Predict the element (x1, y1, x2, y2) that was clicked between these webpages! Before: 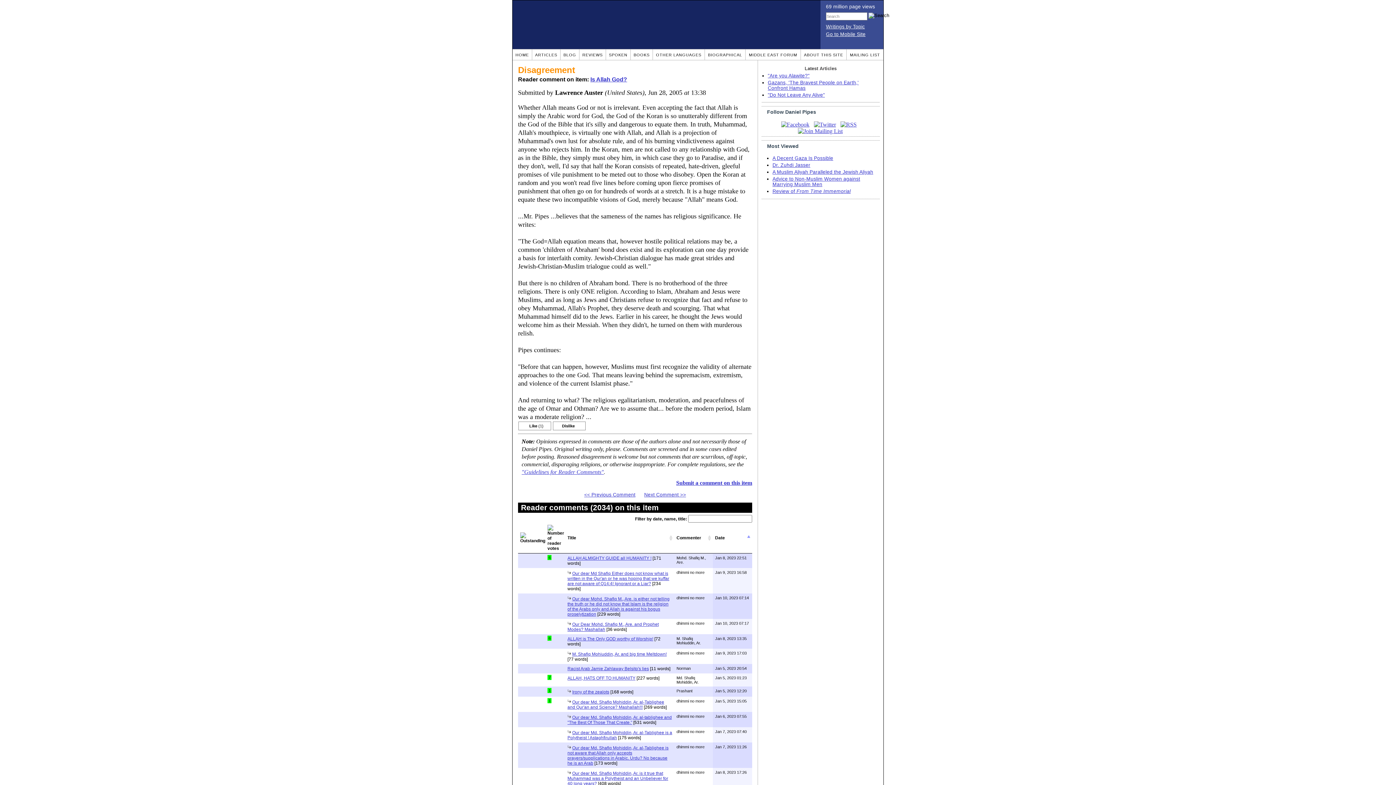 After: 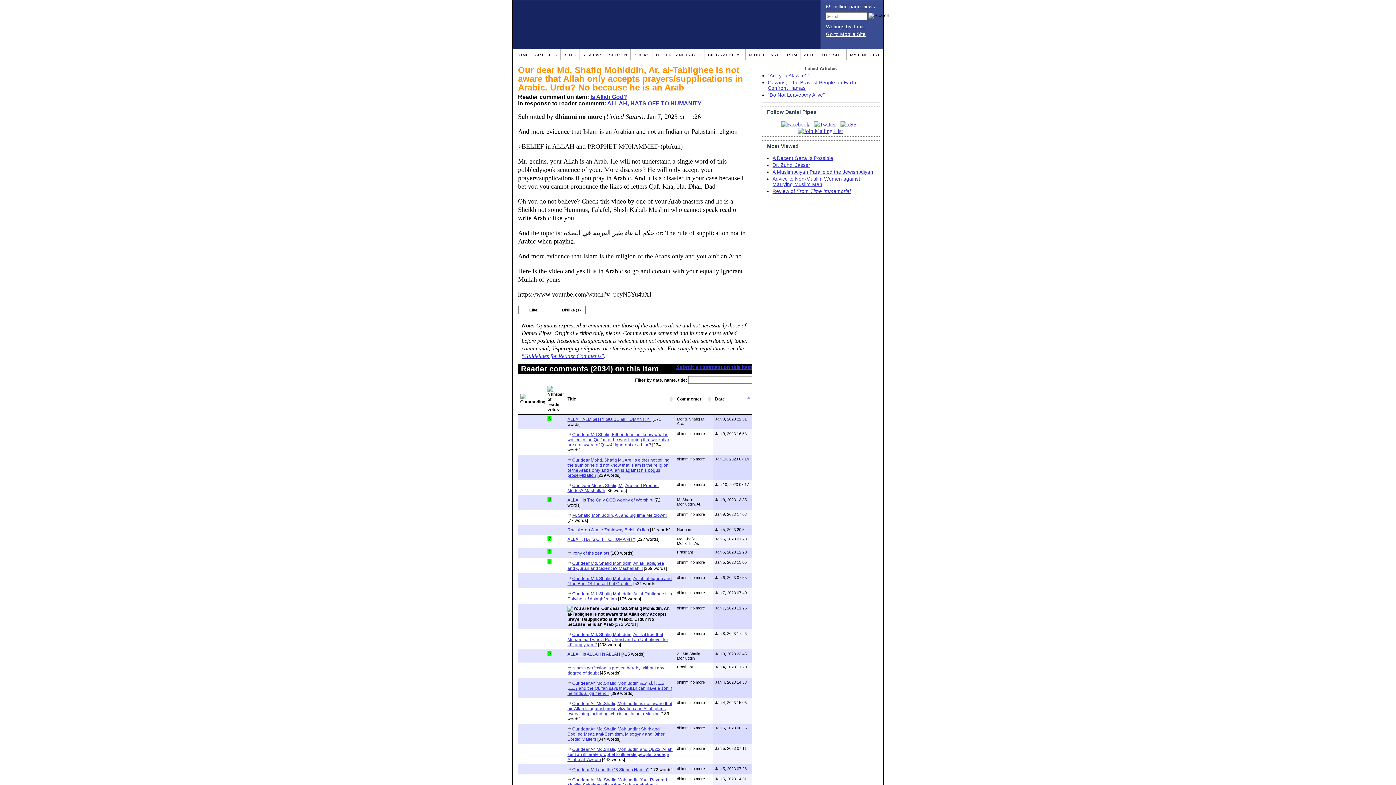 Action: label: Our dear Md. Shafiq Mohiddin, Ar. al-Tablighee is not aware that Allah only accepts prayers/supplications in Arabic. Urdu? No because he is an Arab bbox: (567, 745, 668, 766)